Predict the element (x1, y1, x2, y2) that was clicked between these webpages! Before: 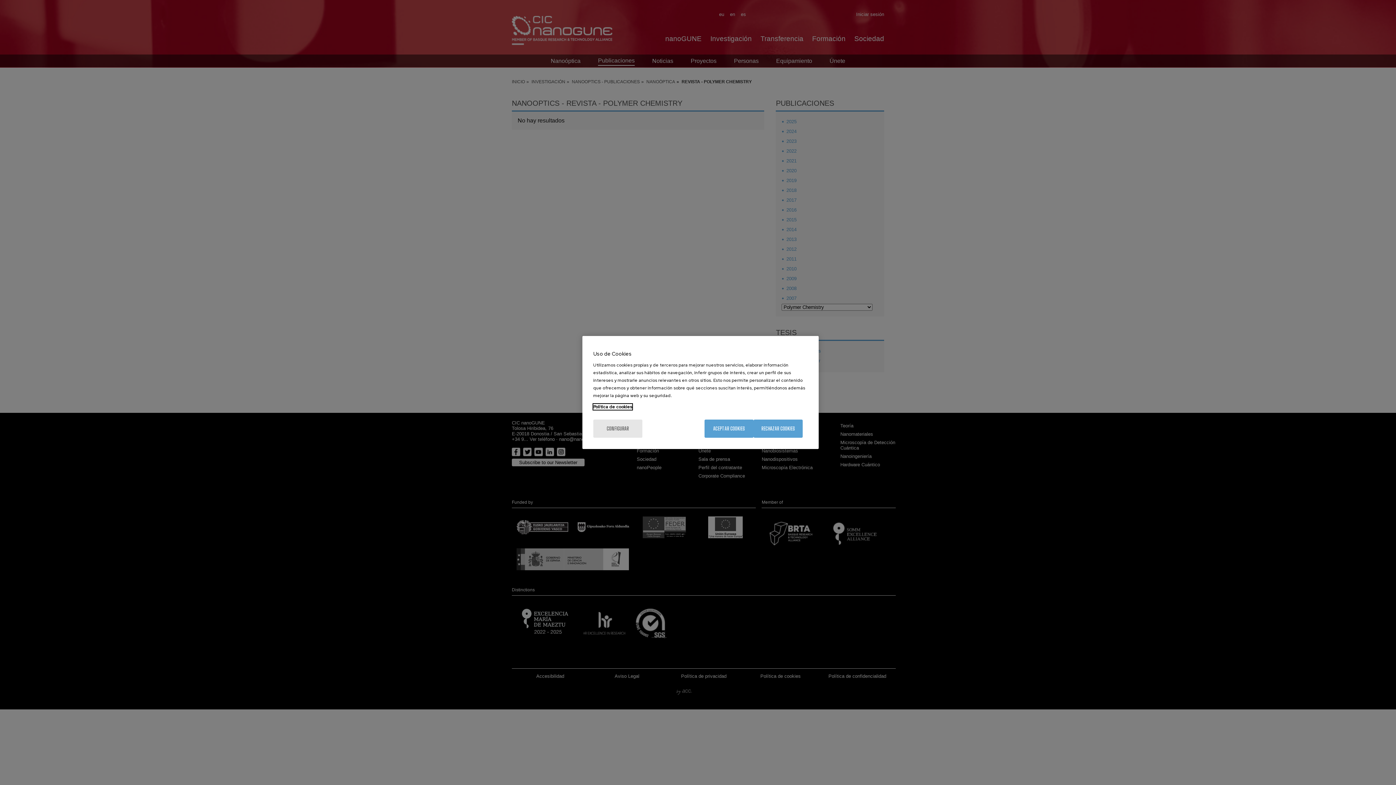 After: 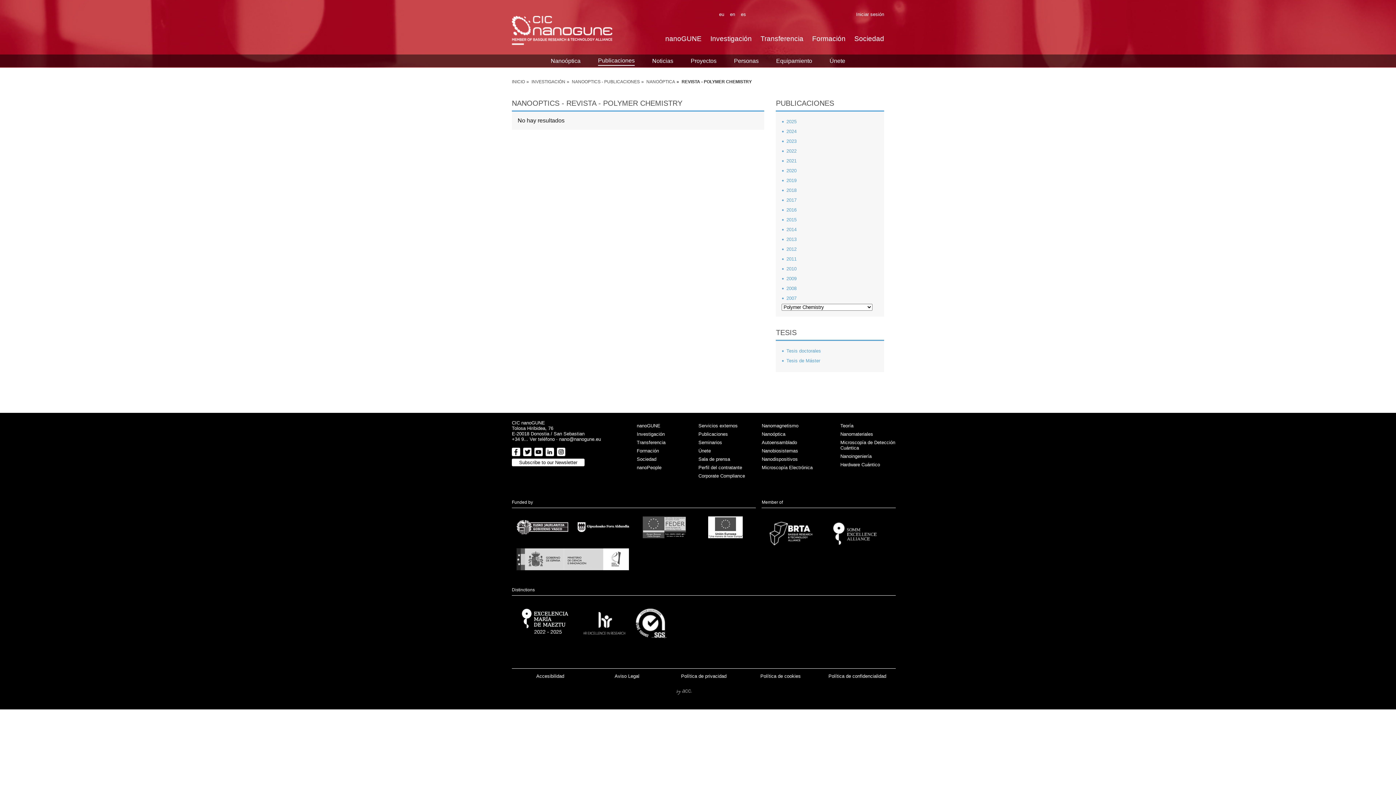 Action: bbox: (704, 419, 753, 438) label: ACEPTAR COOKIES